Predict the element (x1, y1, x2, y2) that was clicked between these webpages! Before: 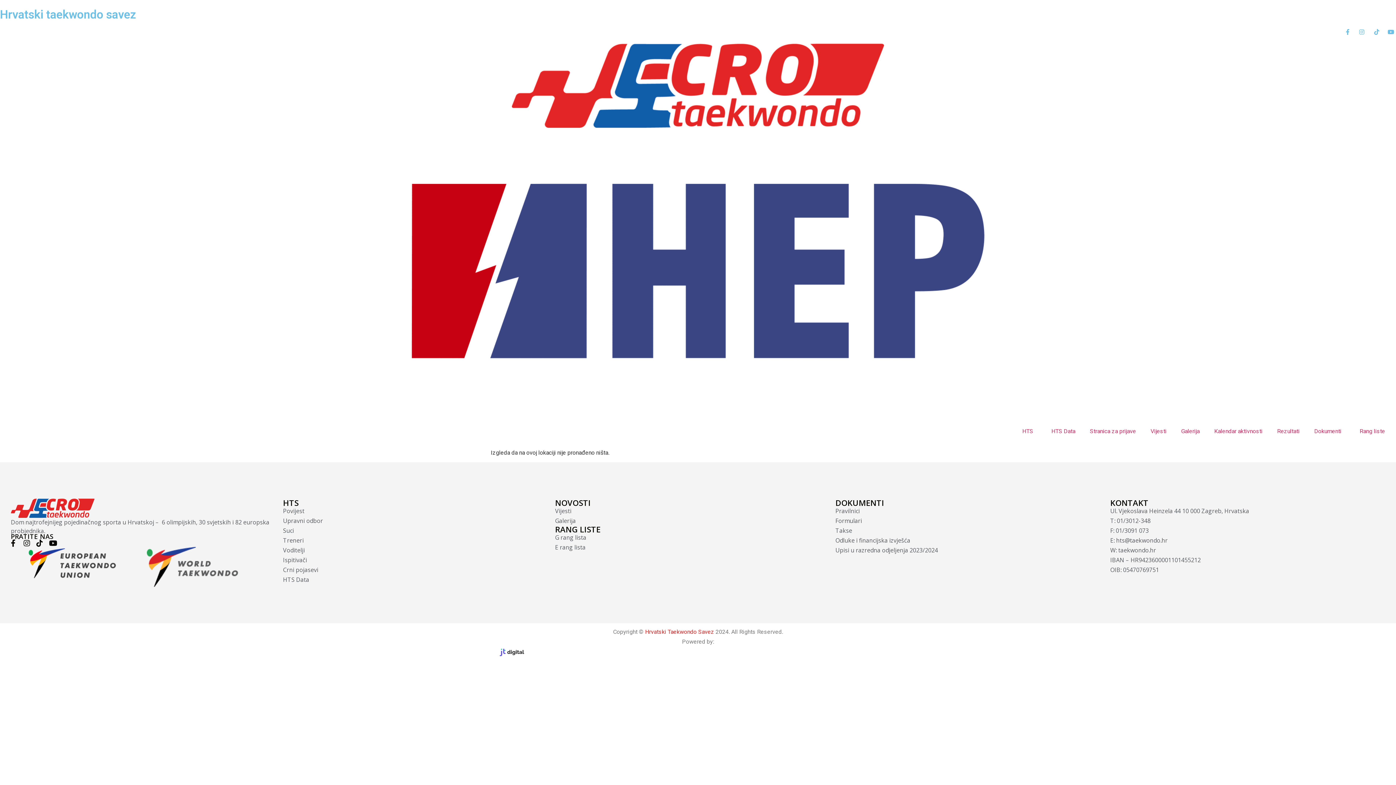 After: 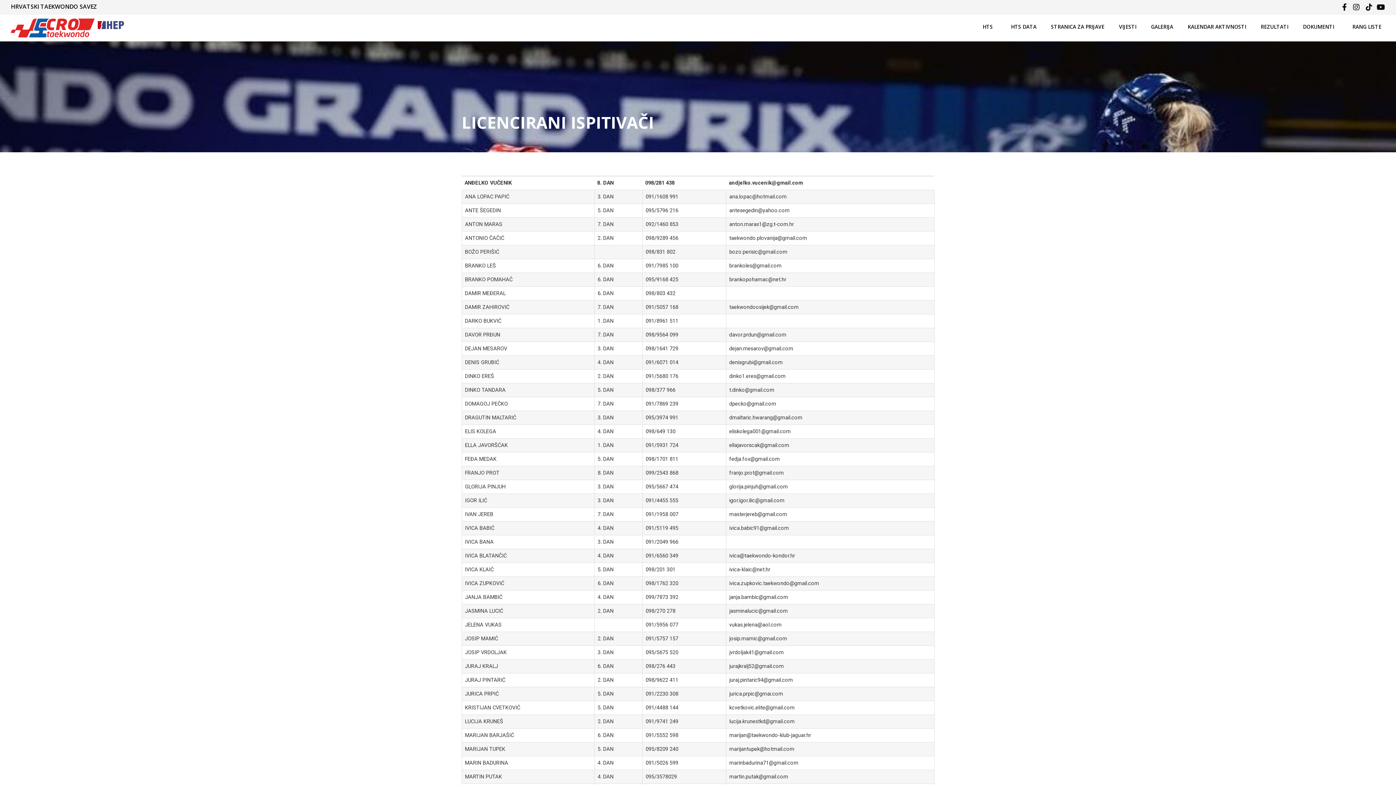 Action: bbox: (283, 556, 555, 564) label: Ispitivači